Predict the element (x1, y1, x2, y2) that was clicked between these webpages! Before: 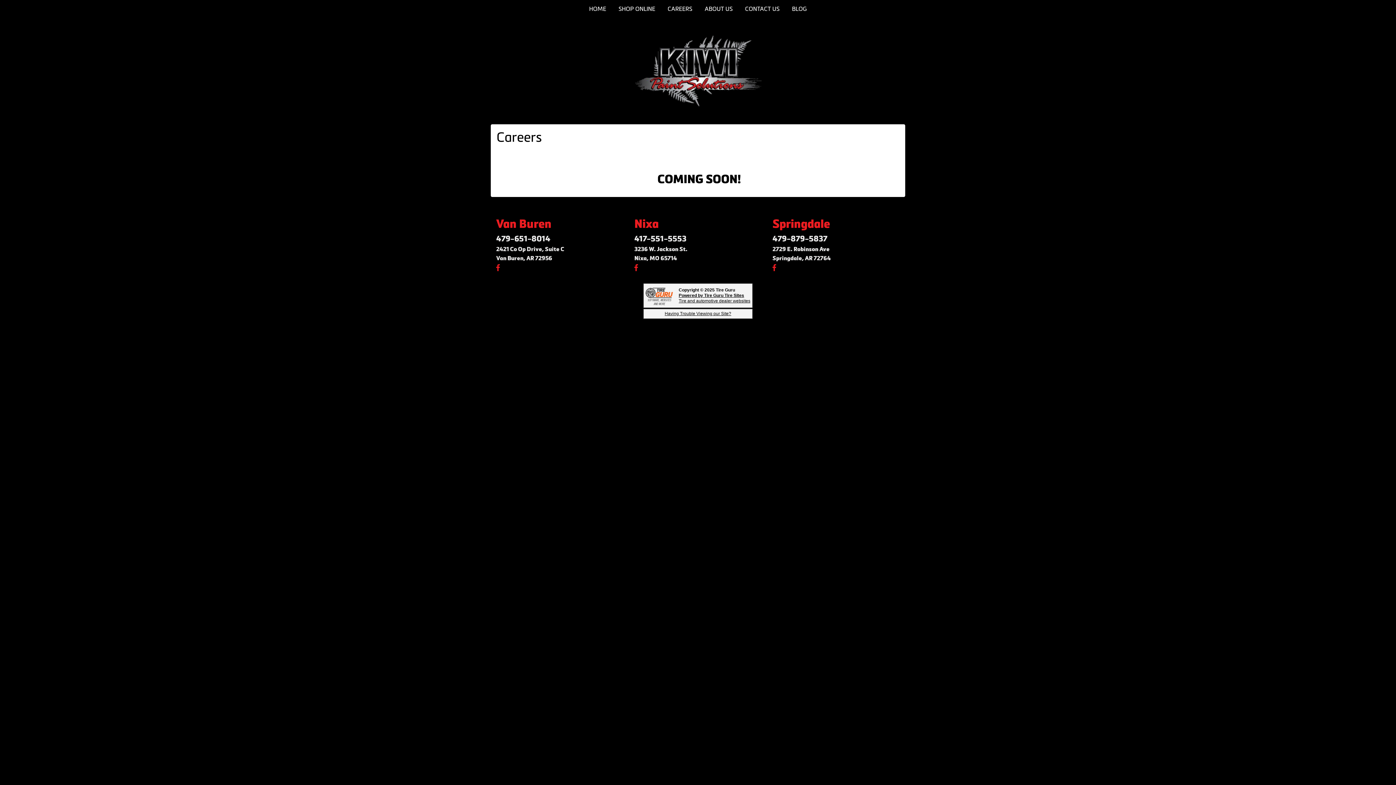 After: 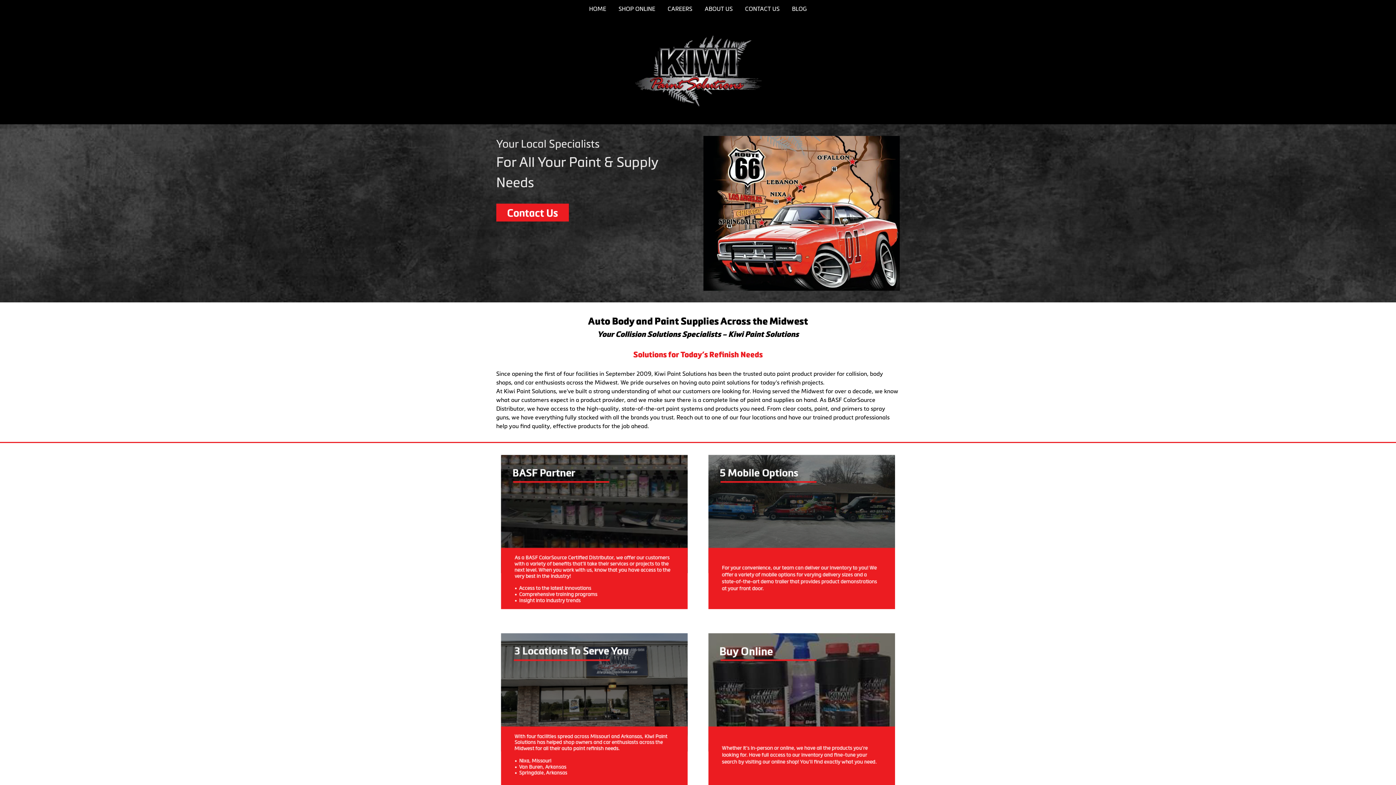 Action: label: HOME bbox: (583, 0, 611, 17)